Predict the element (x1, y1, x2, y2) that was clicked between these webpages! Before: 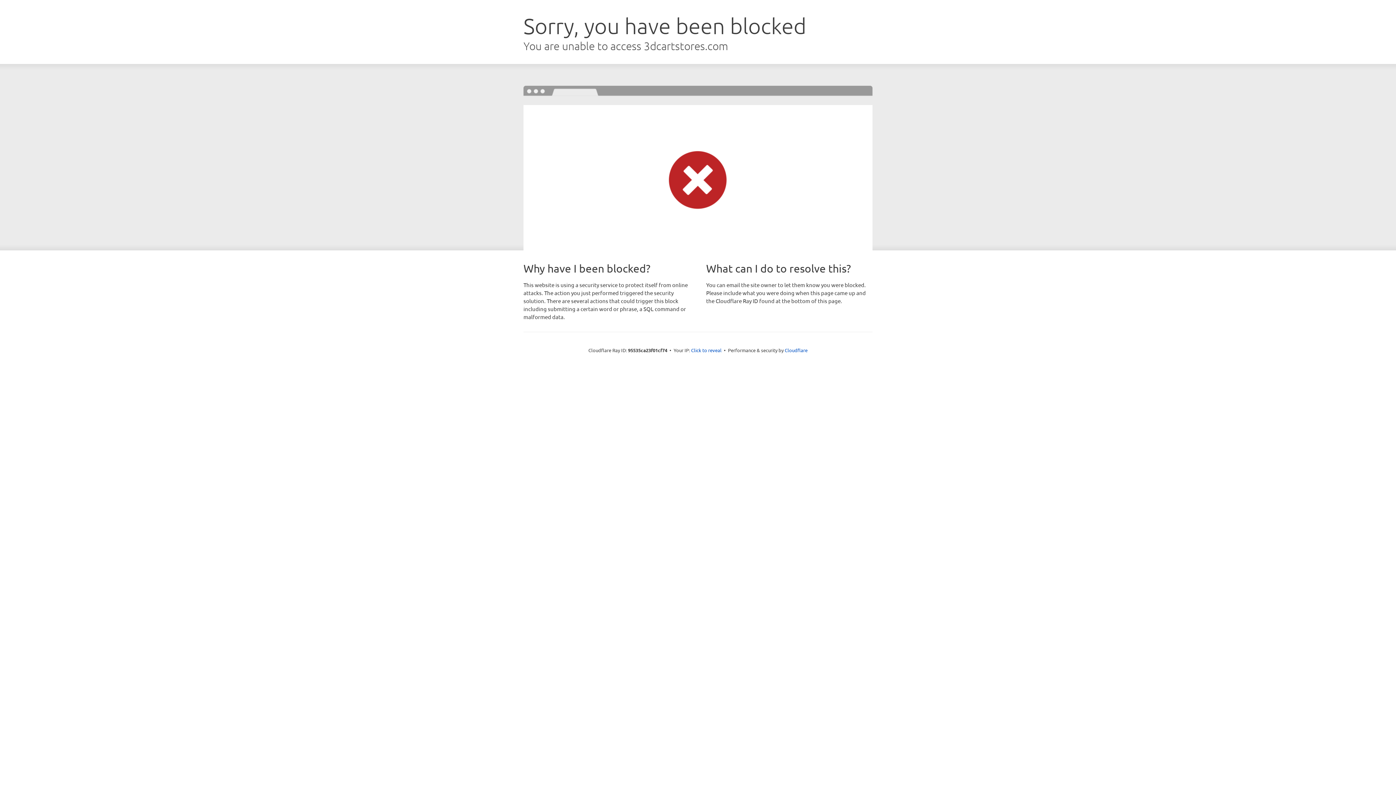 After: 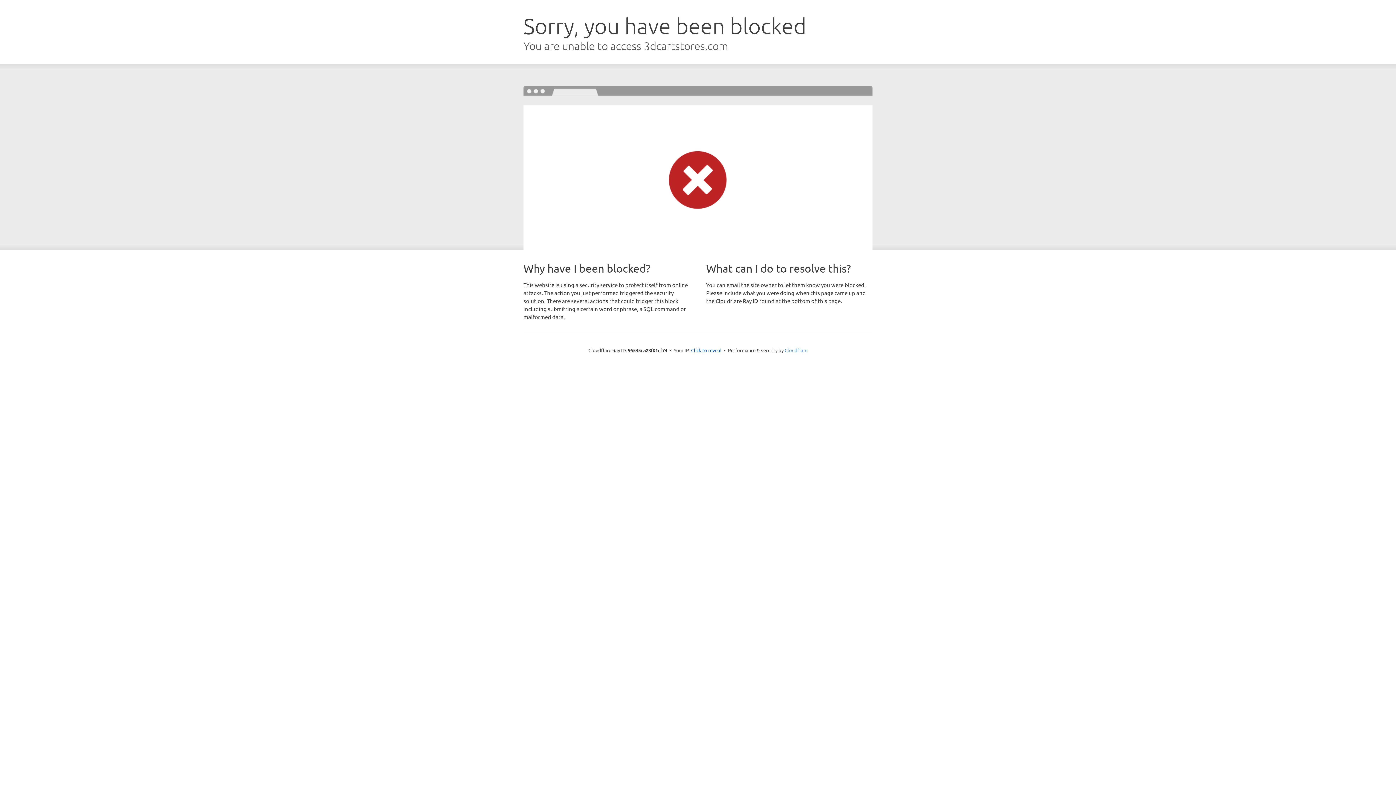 Action: bbox: (784, 347, 807, 353) label: Cloudflare